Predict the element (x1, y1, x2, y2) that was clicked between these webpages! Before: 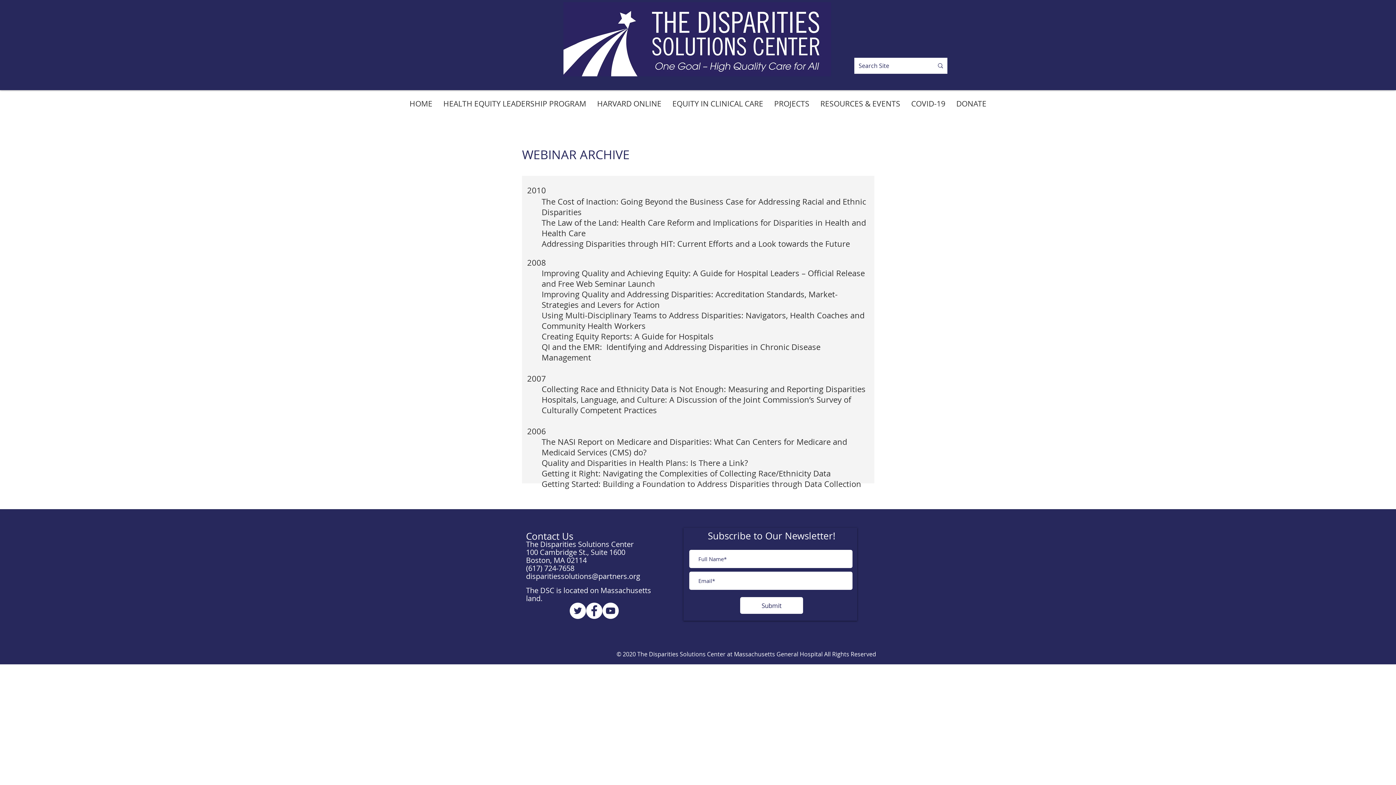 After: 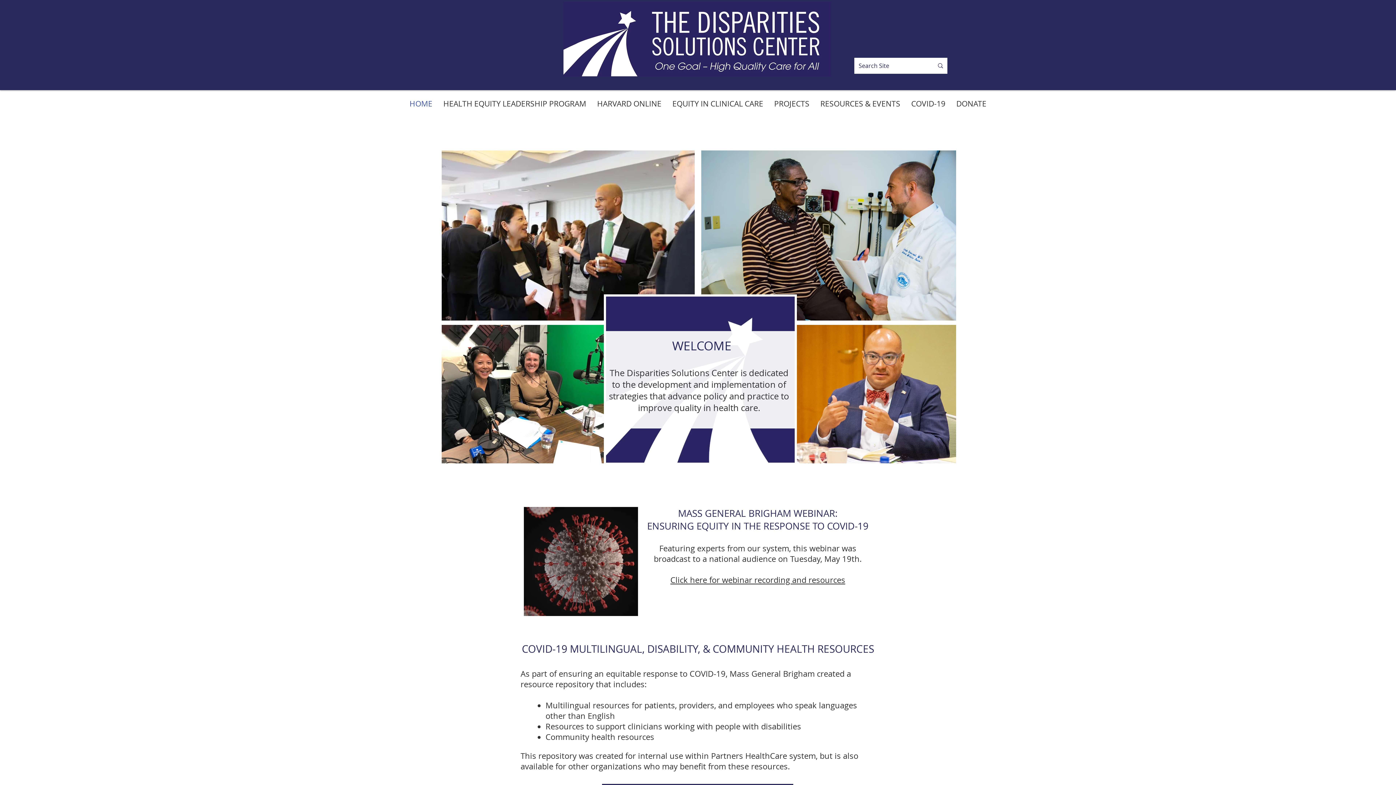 Action: bbox: (563, 2, 831, 76)